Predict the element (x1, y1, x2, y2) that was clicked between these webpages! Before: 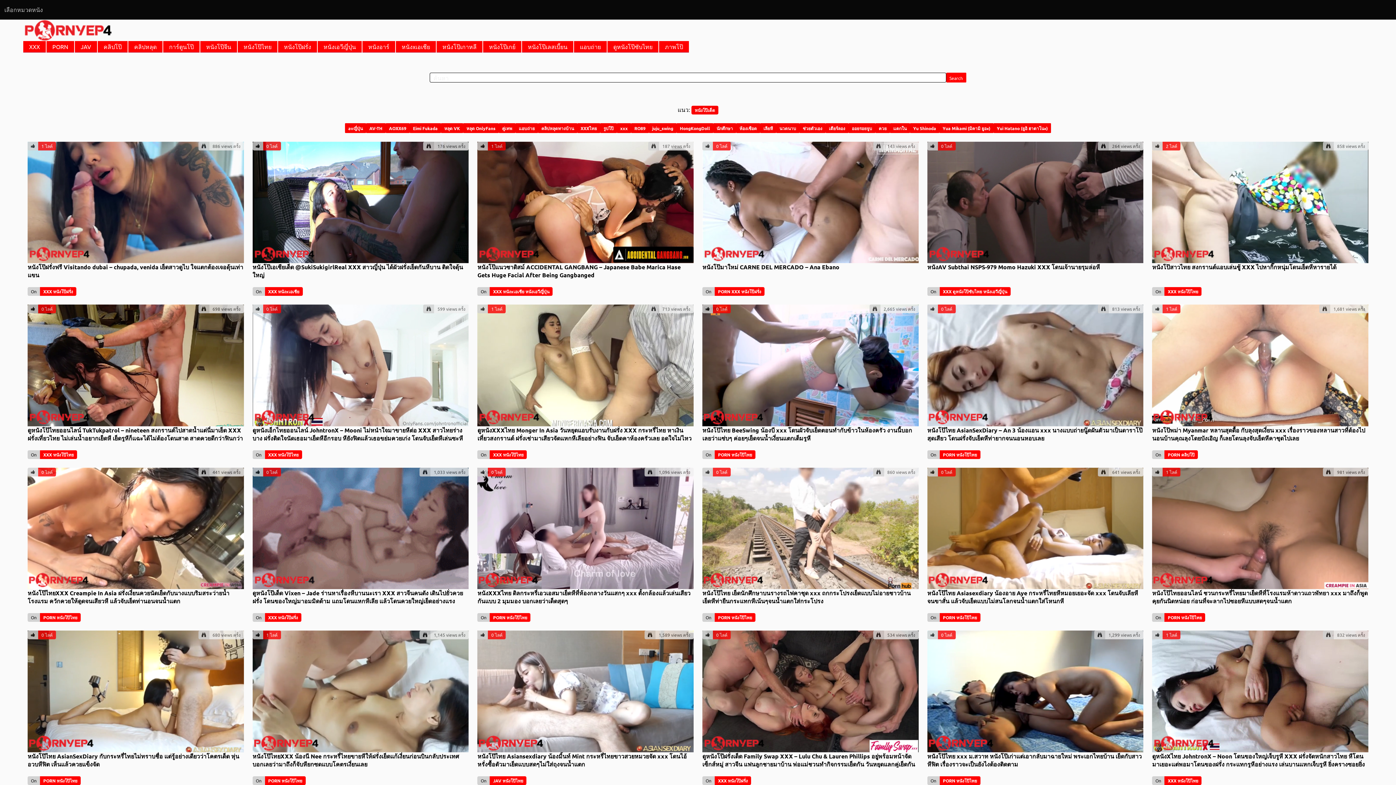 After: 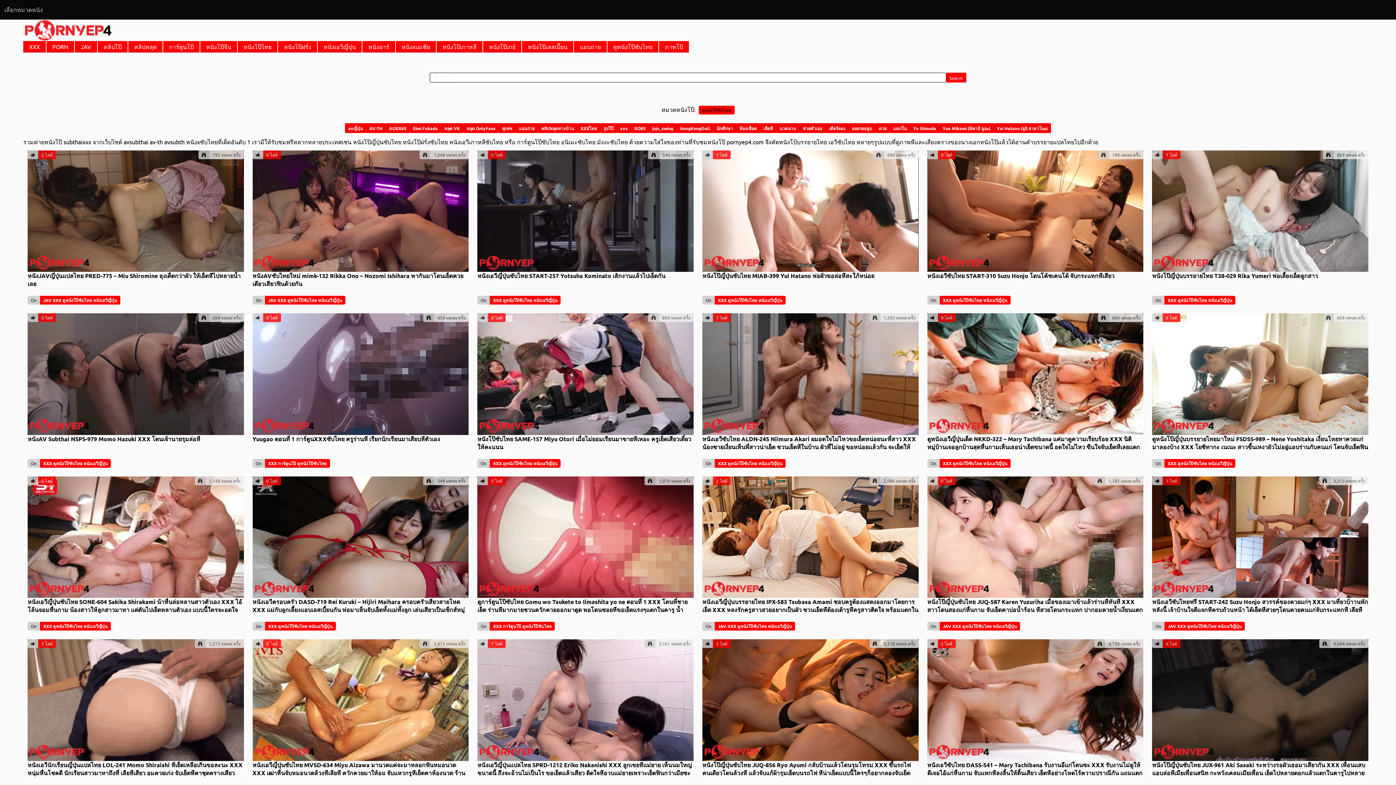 Action: label: ดูหนังโป๊ซับไทย bbox: (952, 288, 982, 294)